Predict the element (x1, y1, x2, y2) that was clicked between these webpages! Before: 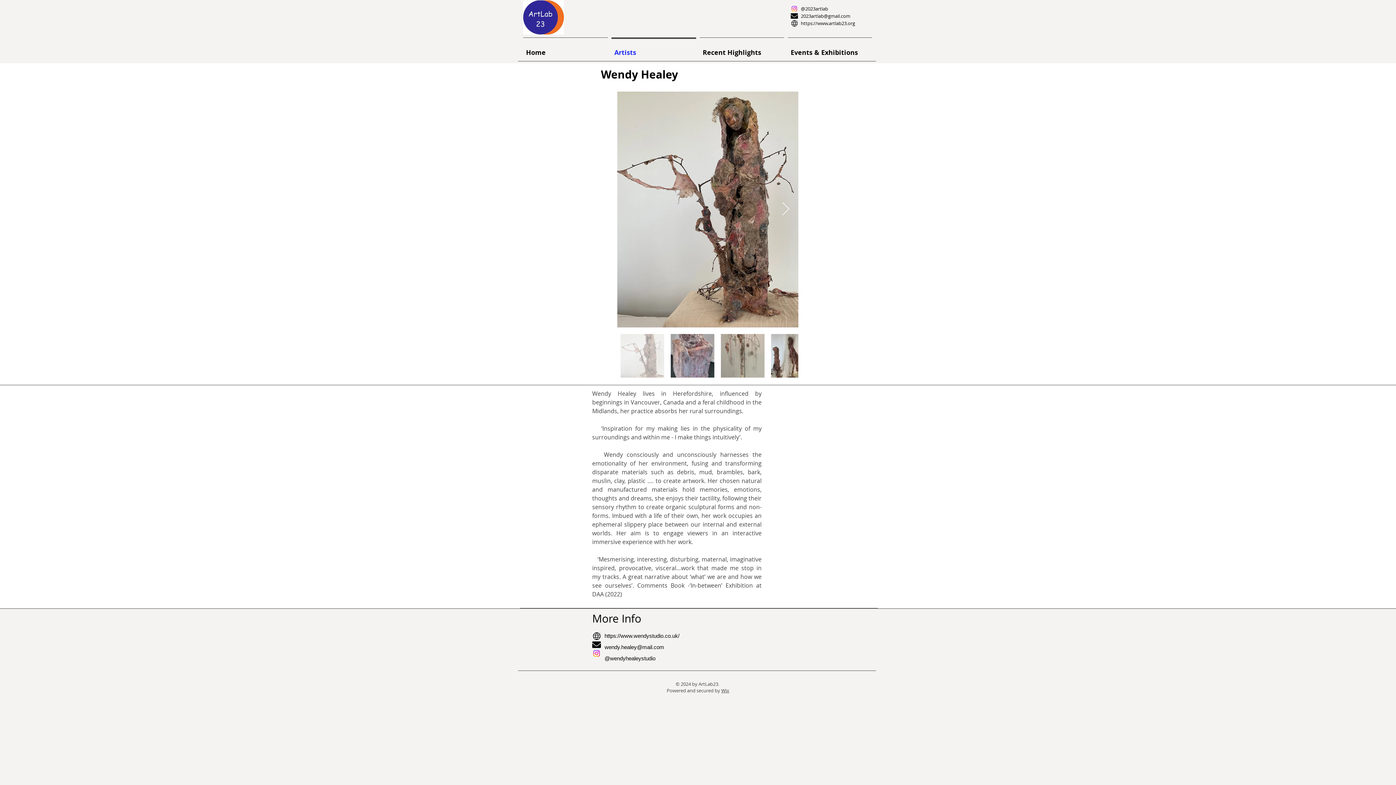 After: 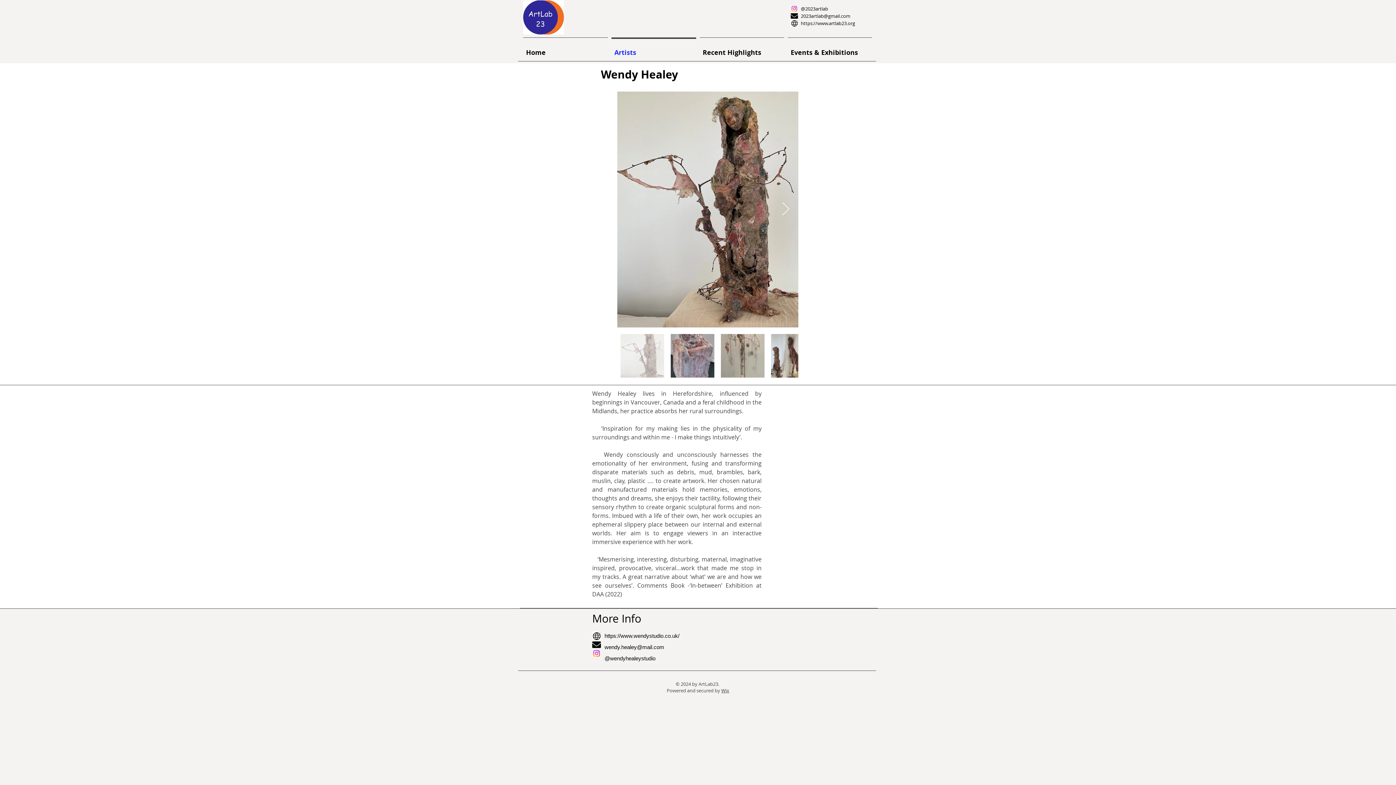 Action: label: Instagram bbox: (592, 649, 601, 658)